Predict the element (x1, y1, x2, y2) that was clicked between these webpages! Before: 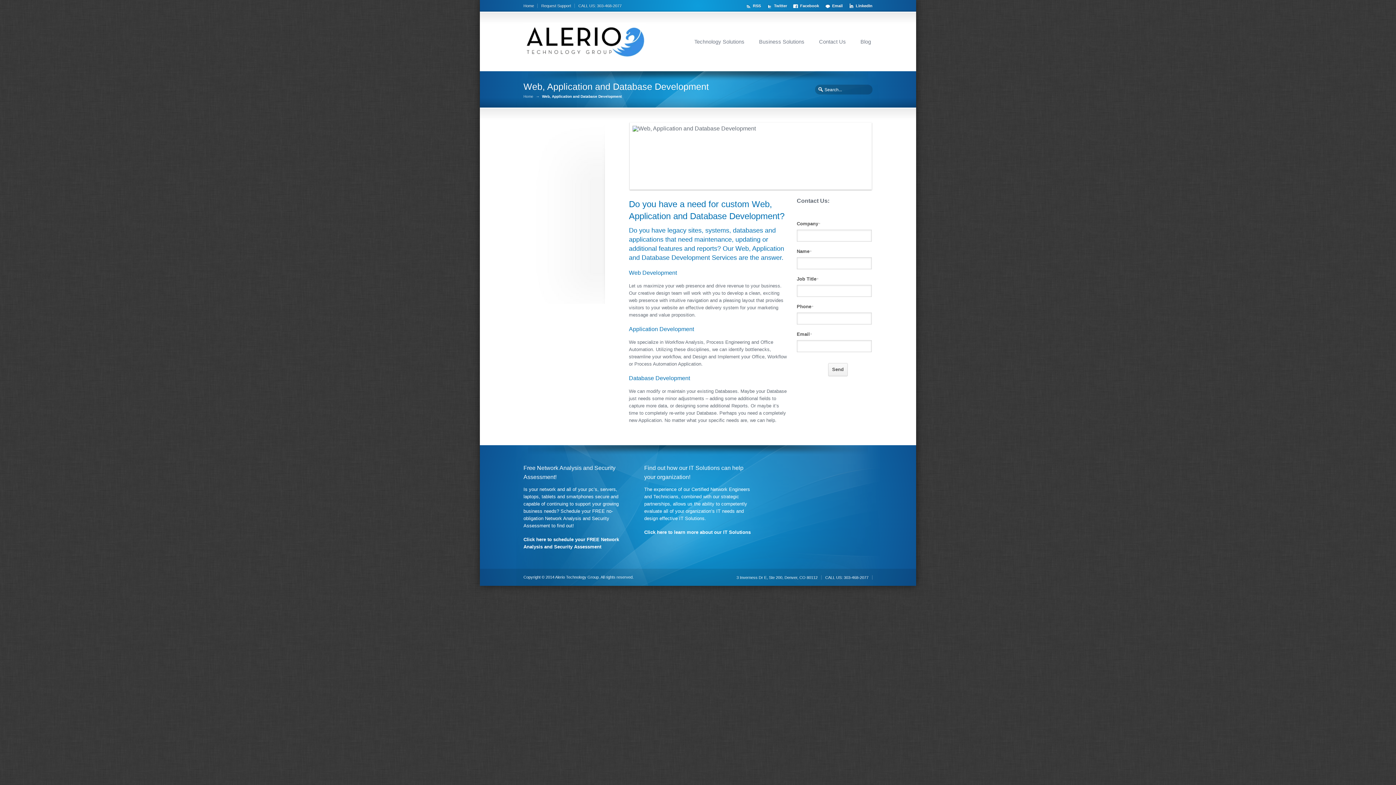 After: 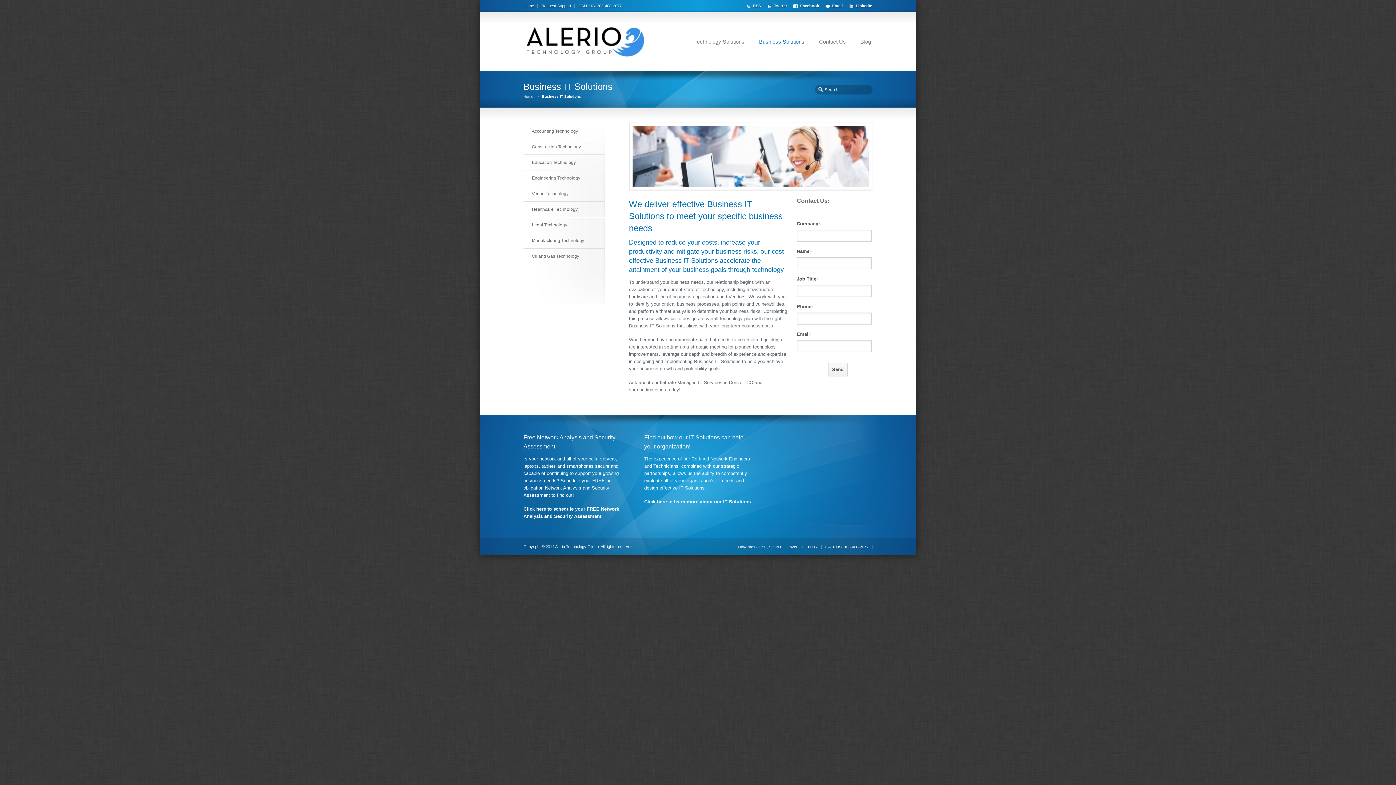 Action: bbox: (757, 37, 806, 45) label: Business Solutions